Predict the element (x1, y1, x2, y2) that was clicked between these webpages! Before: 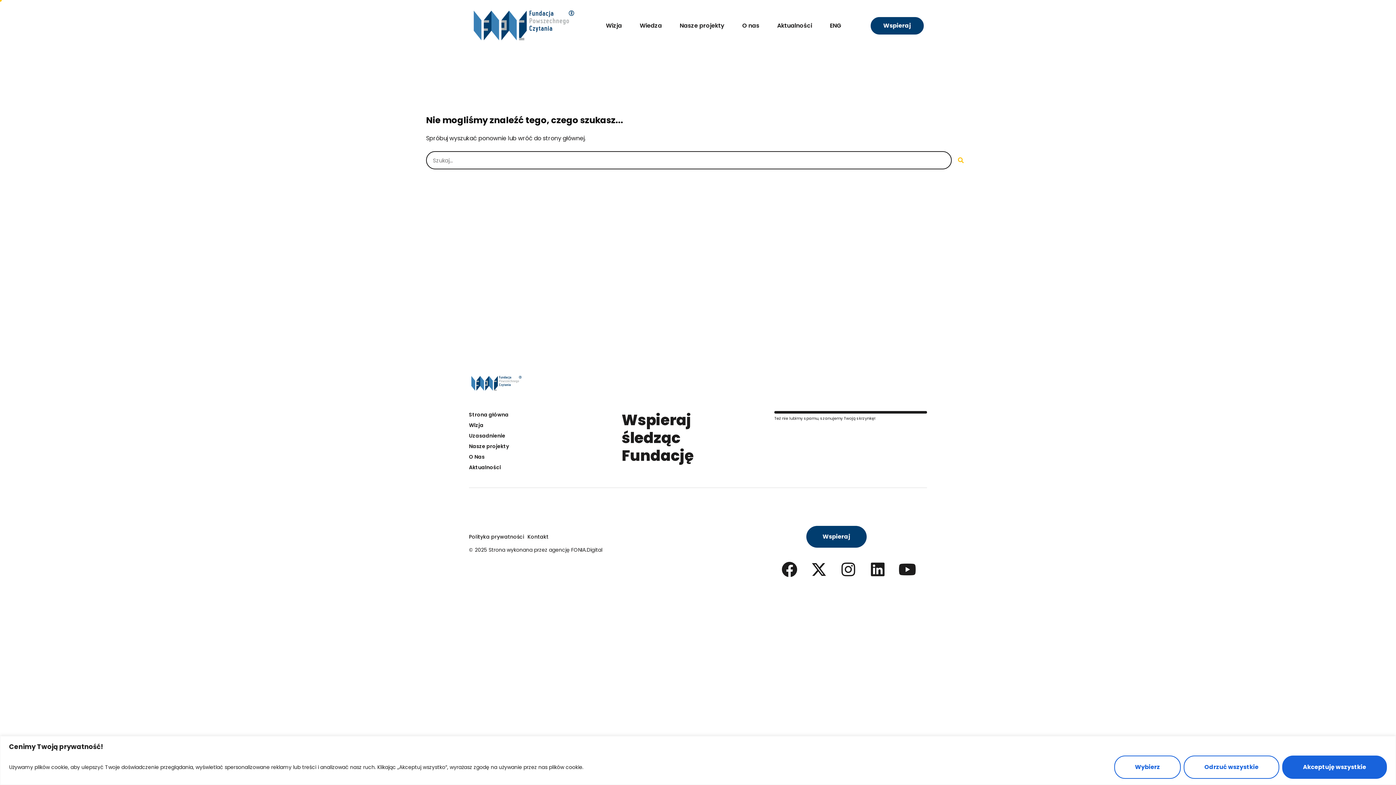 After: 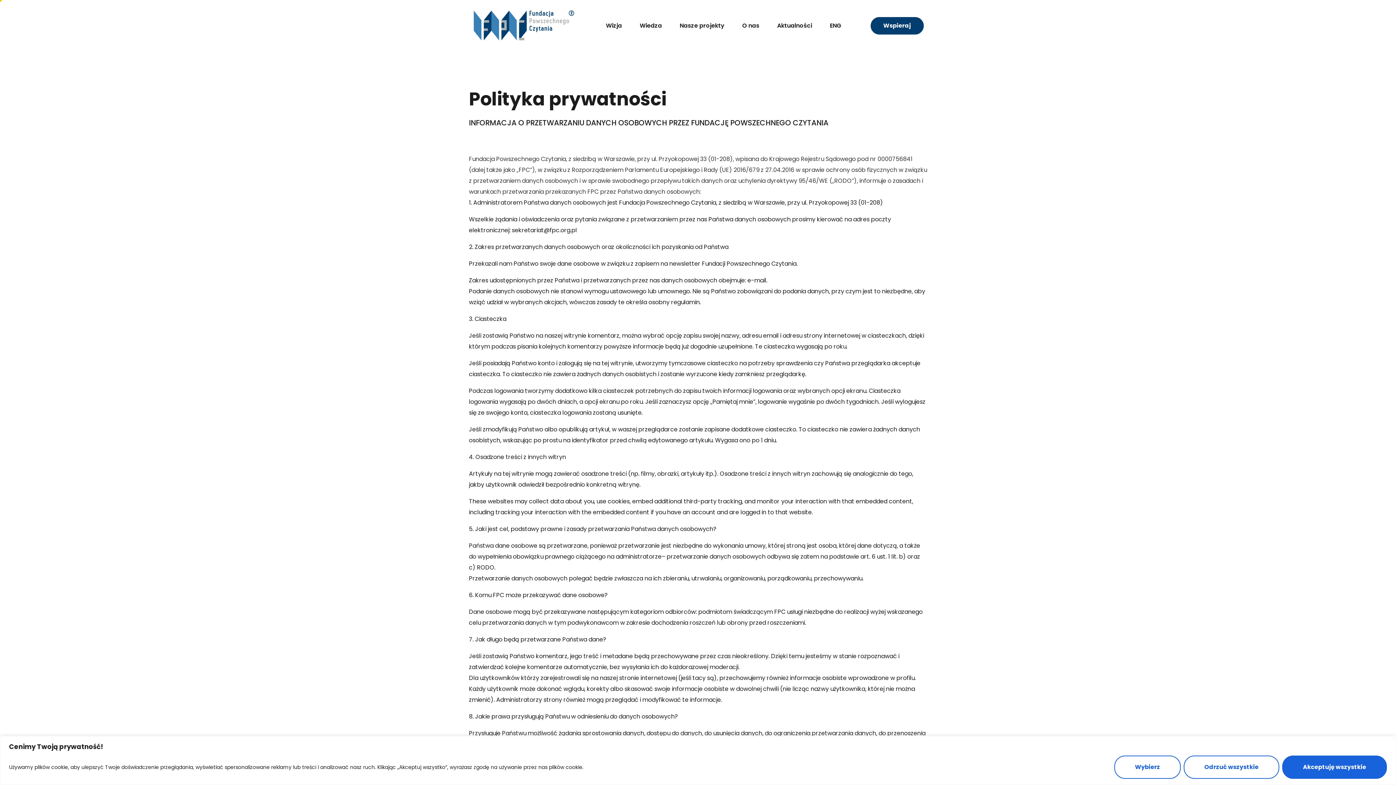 Action: bbox: (469, 533, 524, 540) label: Polityka prywatności